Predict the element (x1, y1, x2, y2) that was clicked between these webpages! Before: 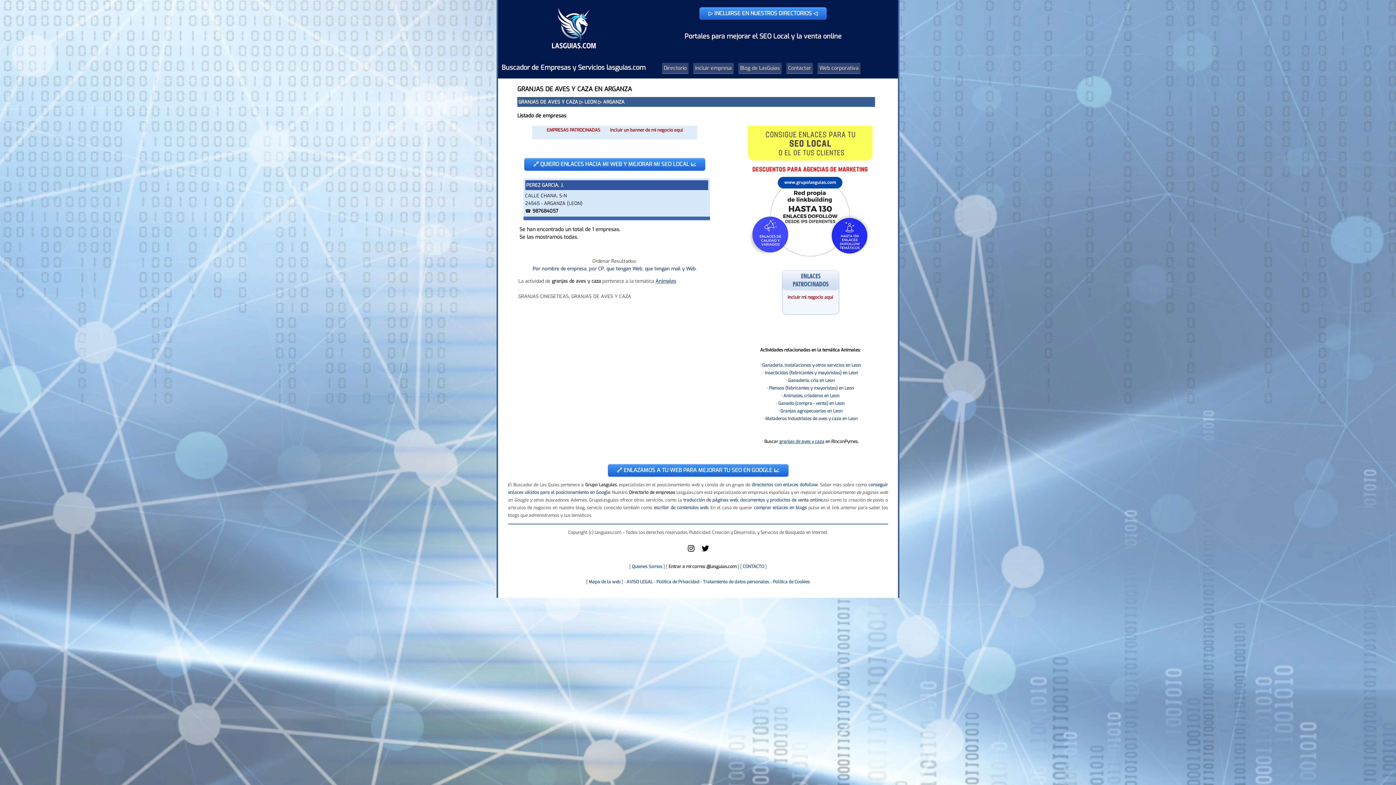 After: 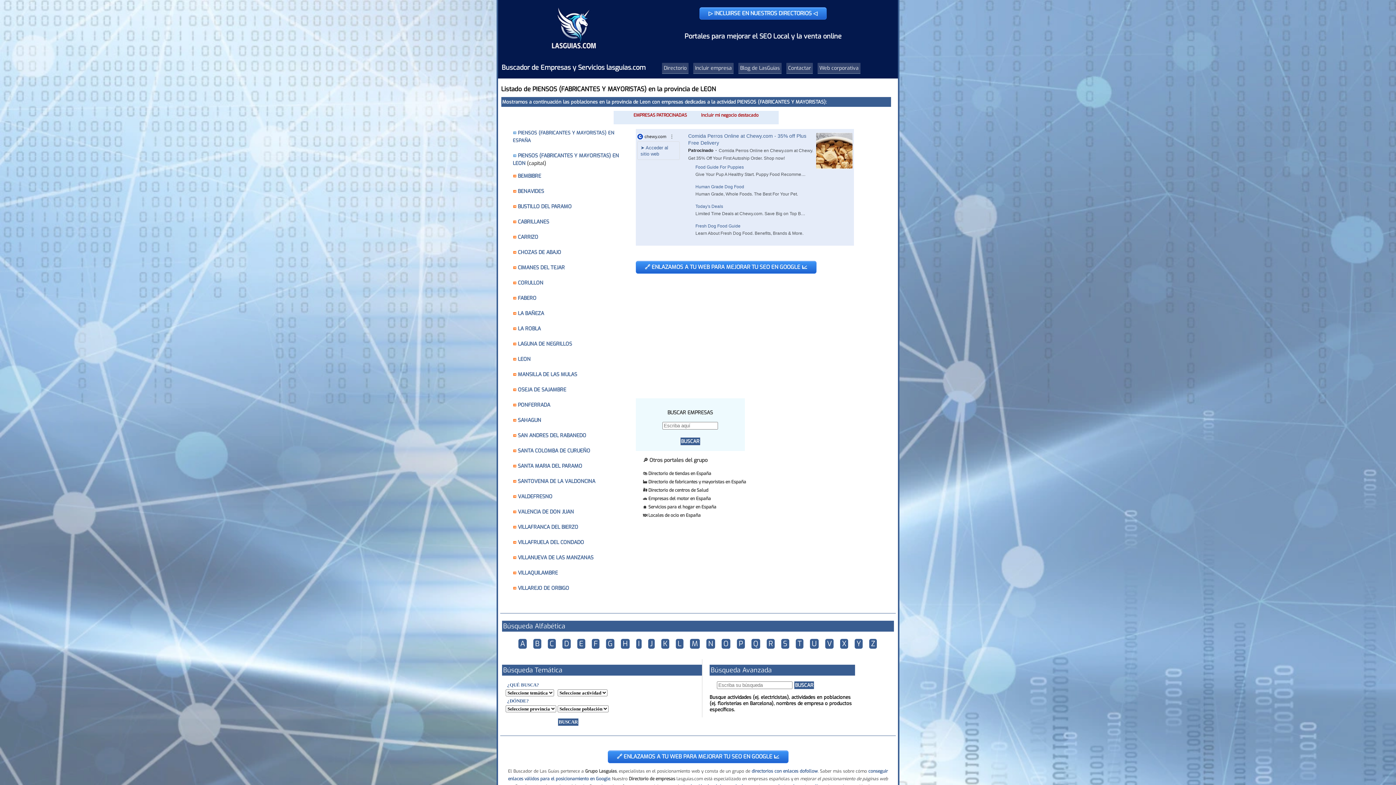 Action: label: Piensos (fabricantes y mayoristas) en Leon bbox: (769, 385, 854, 391)